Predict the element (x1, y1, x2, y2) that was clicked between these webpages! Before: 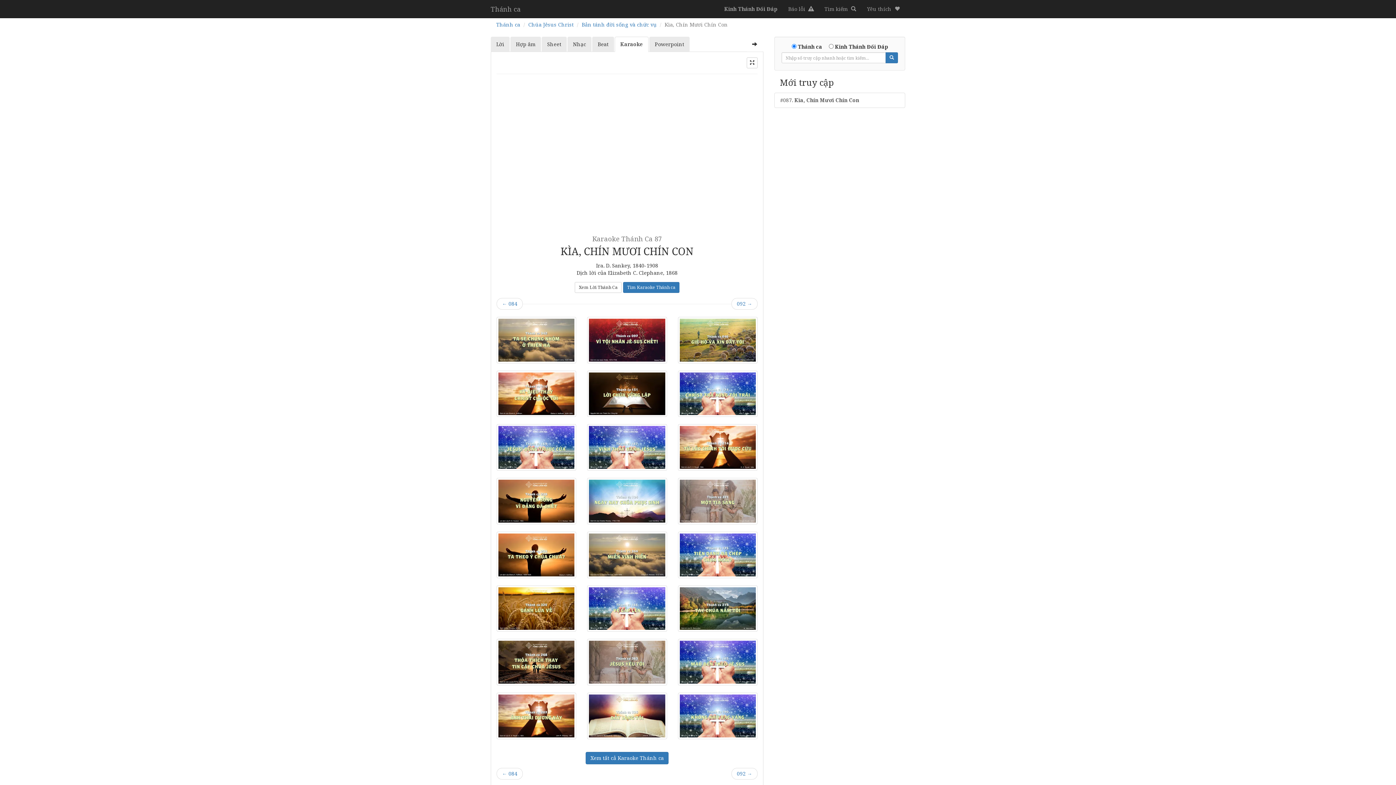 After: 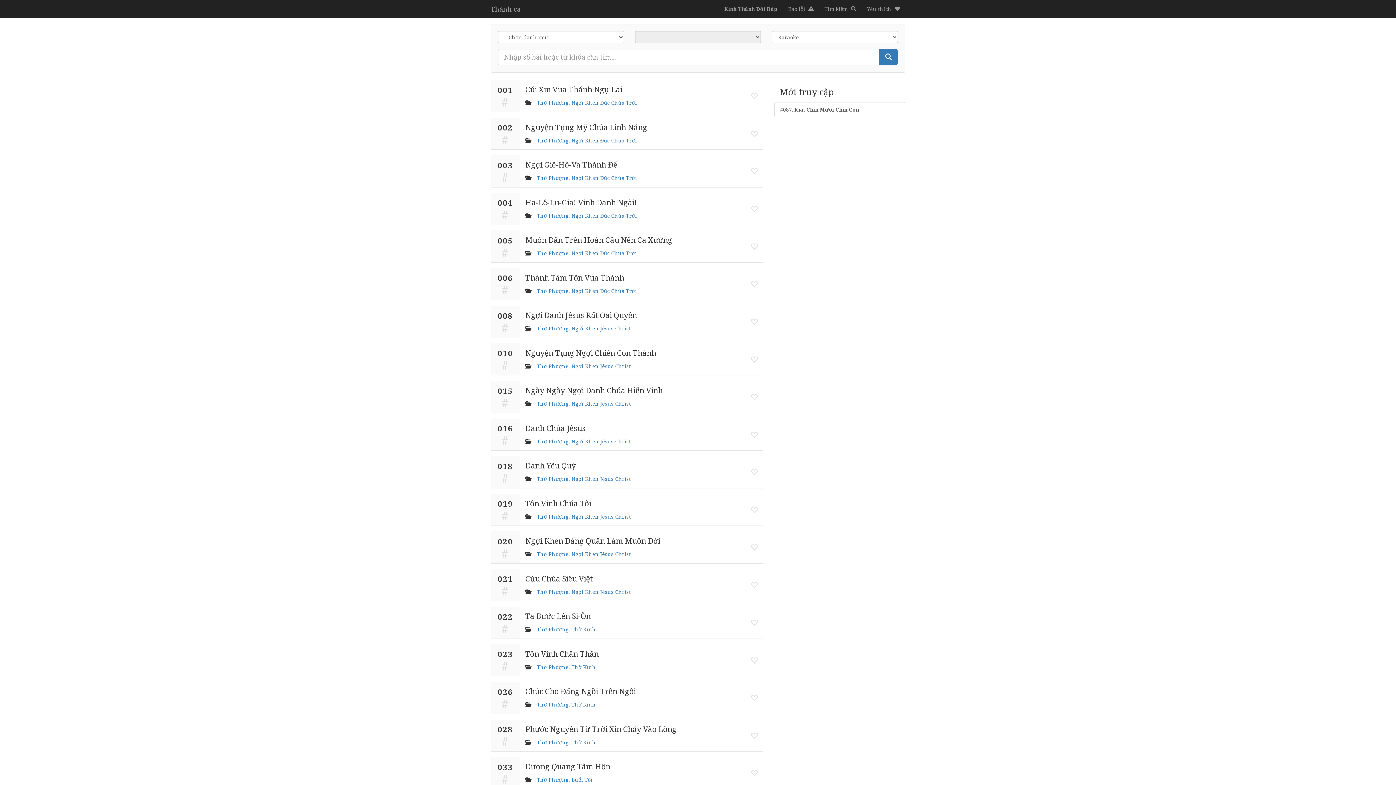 Action: bbox: (585, 752, 668, 764) label: Xem tất cả Karaoke Thánh ca